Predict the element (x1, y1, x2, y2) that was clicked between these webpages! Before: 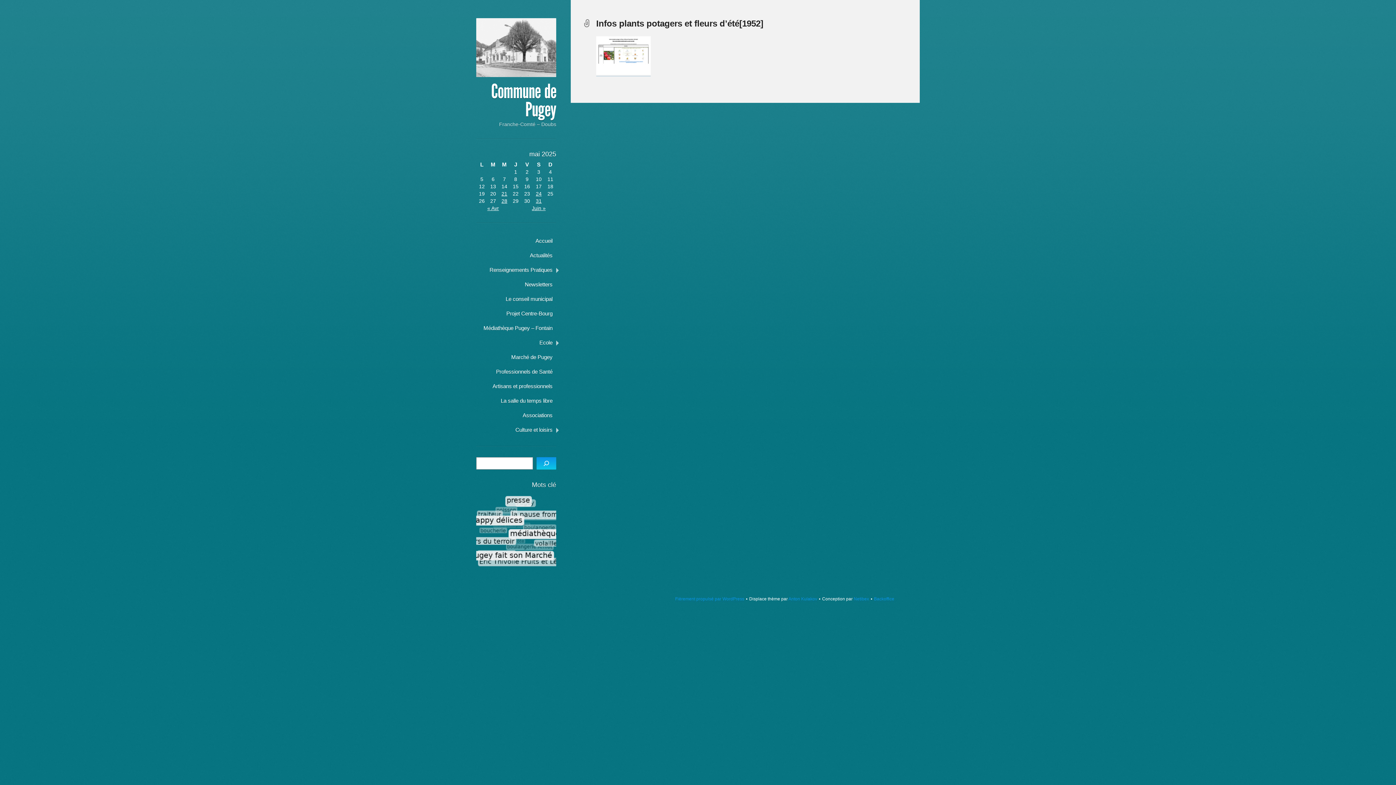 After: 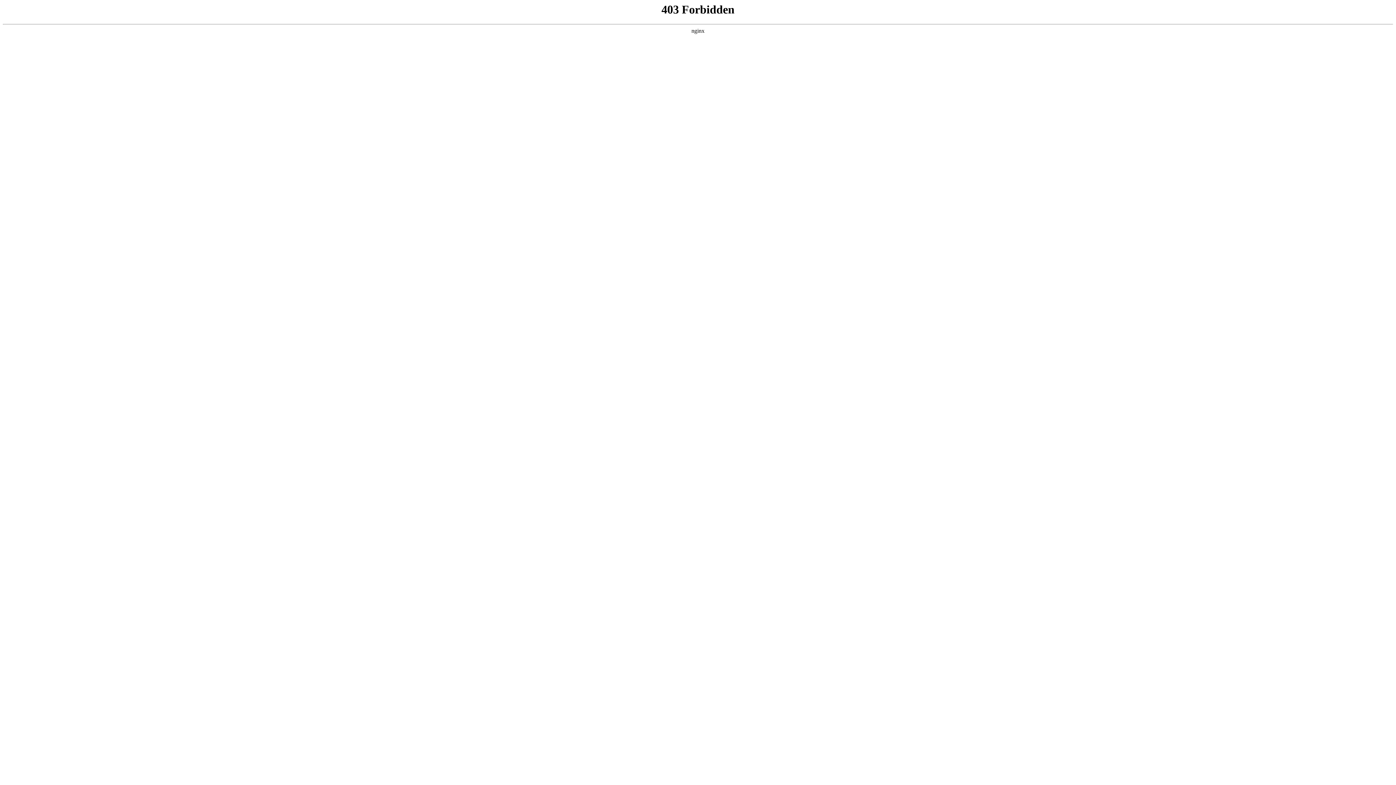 Action: bbox: (675, 596, 744, 602) label: Fièrement propulsé par WordPress